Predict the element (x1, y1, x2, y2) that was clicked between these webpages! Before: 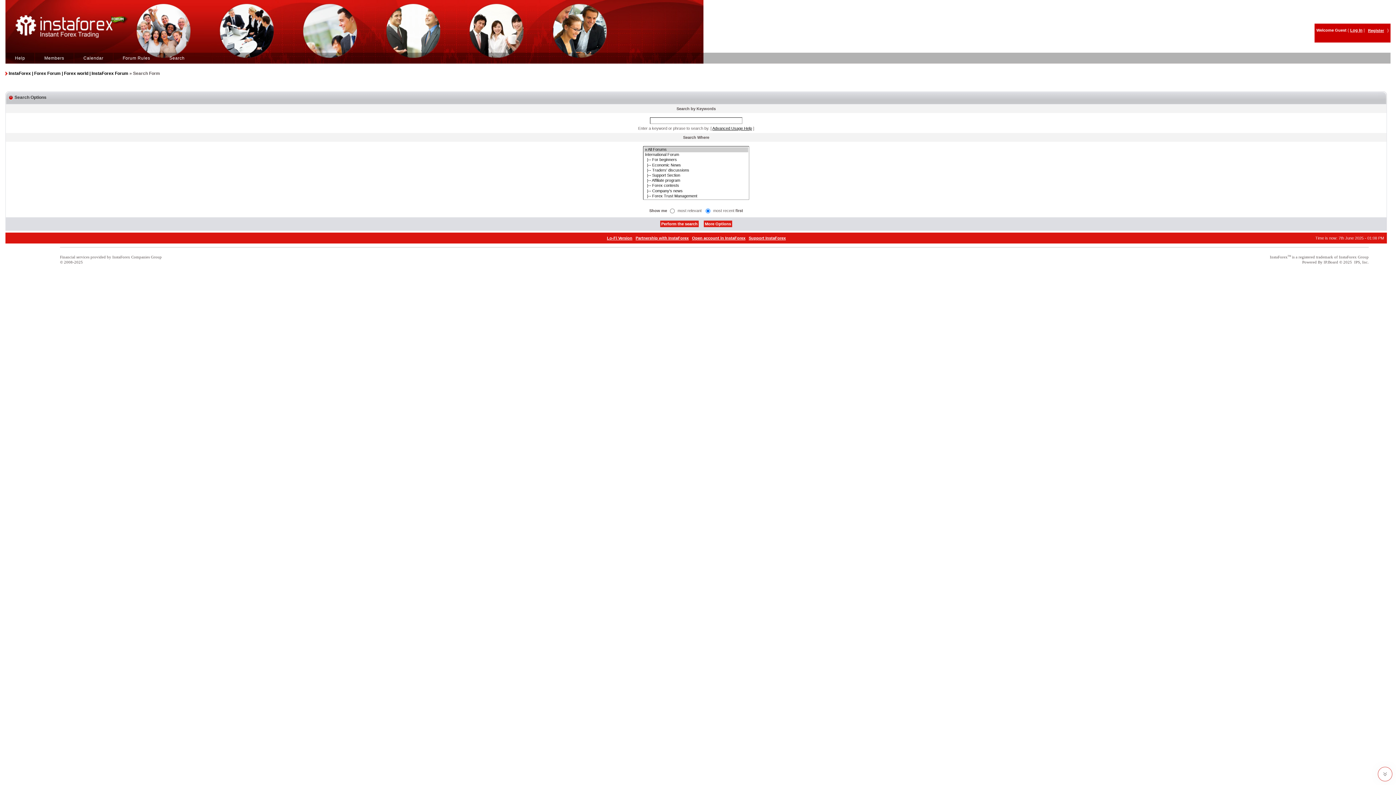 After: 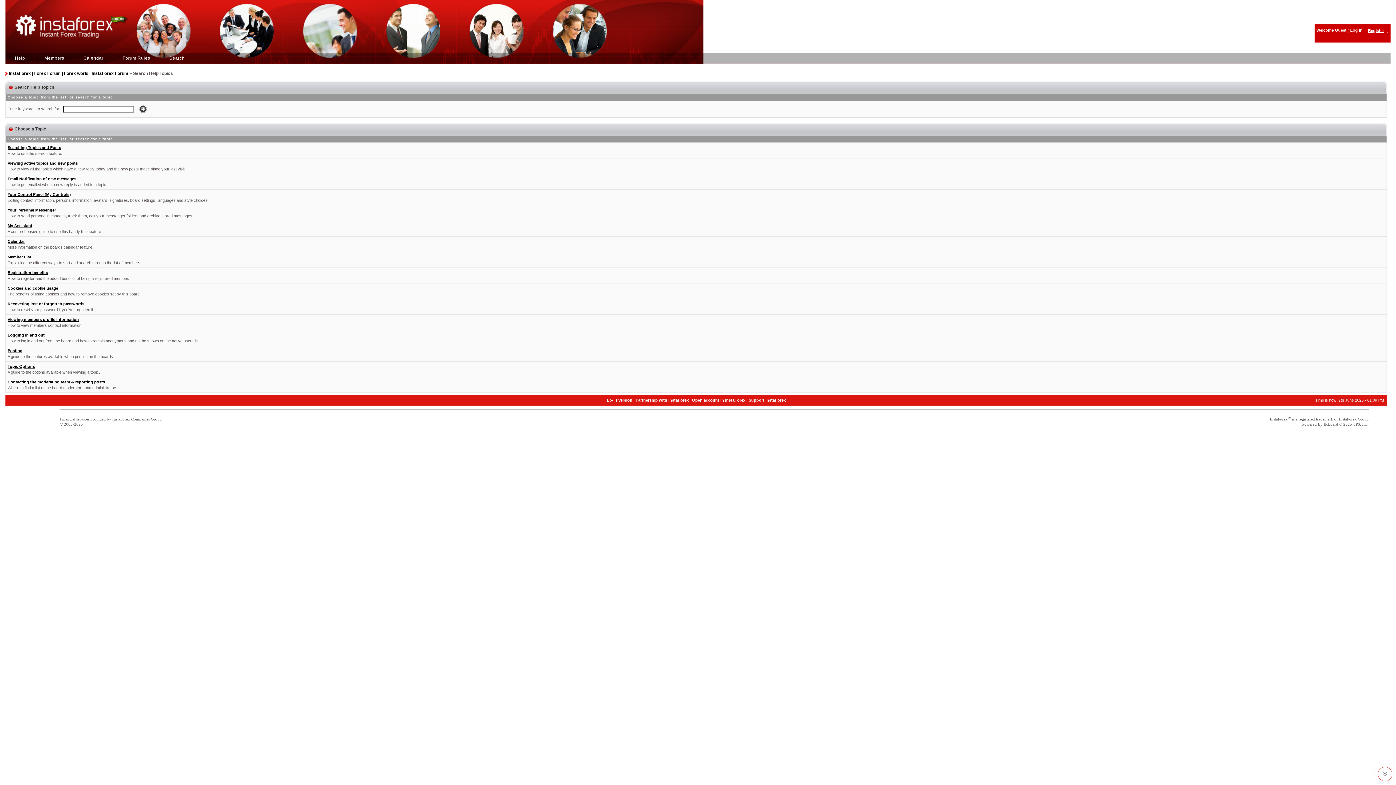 Action: bbox: (12, 55, 27, 60) label: Help